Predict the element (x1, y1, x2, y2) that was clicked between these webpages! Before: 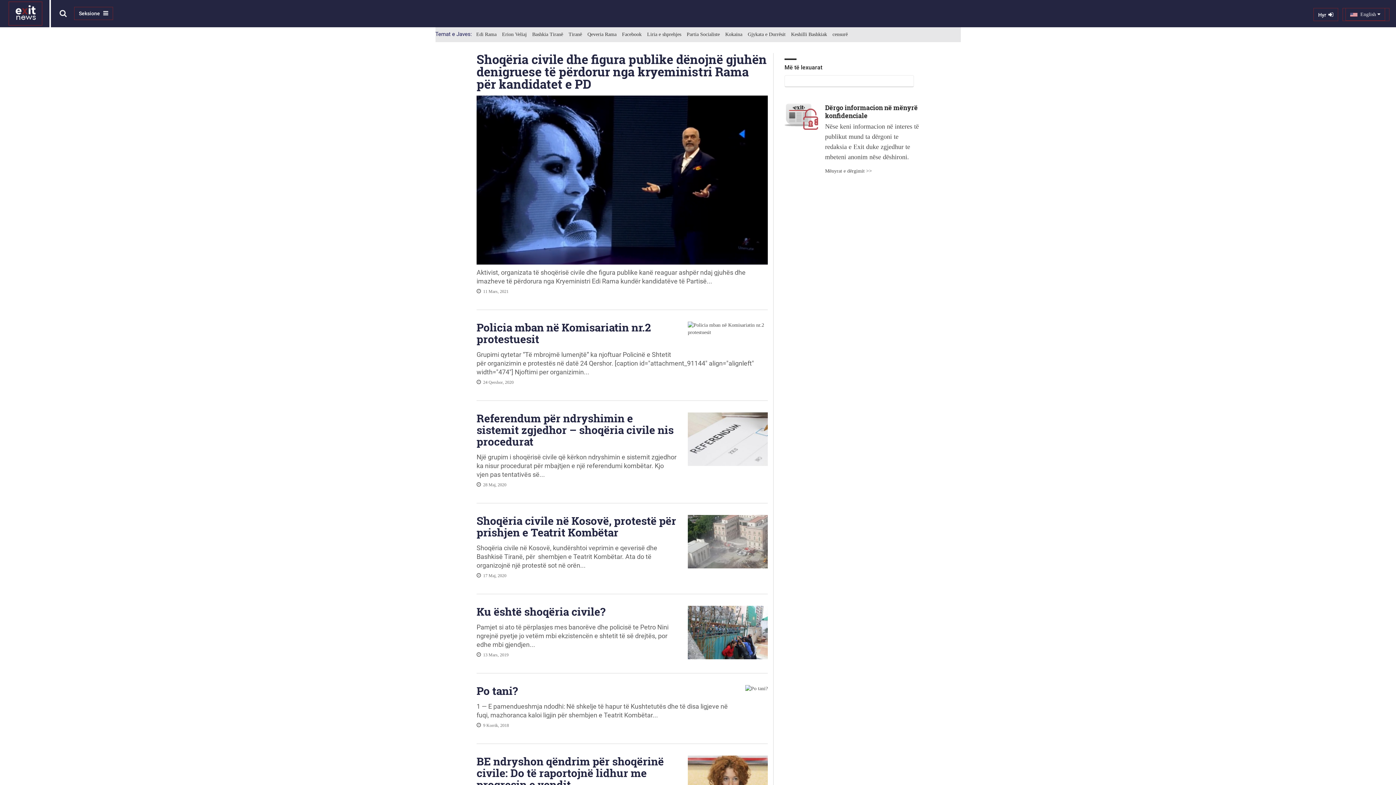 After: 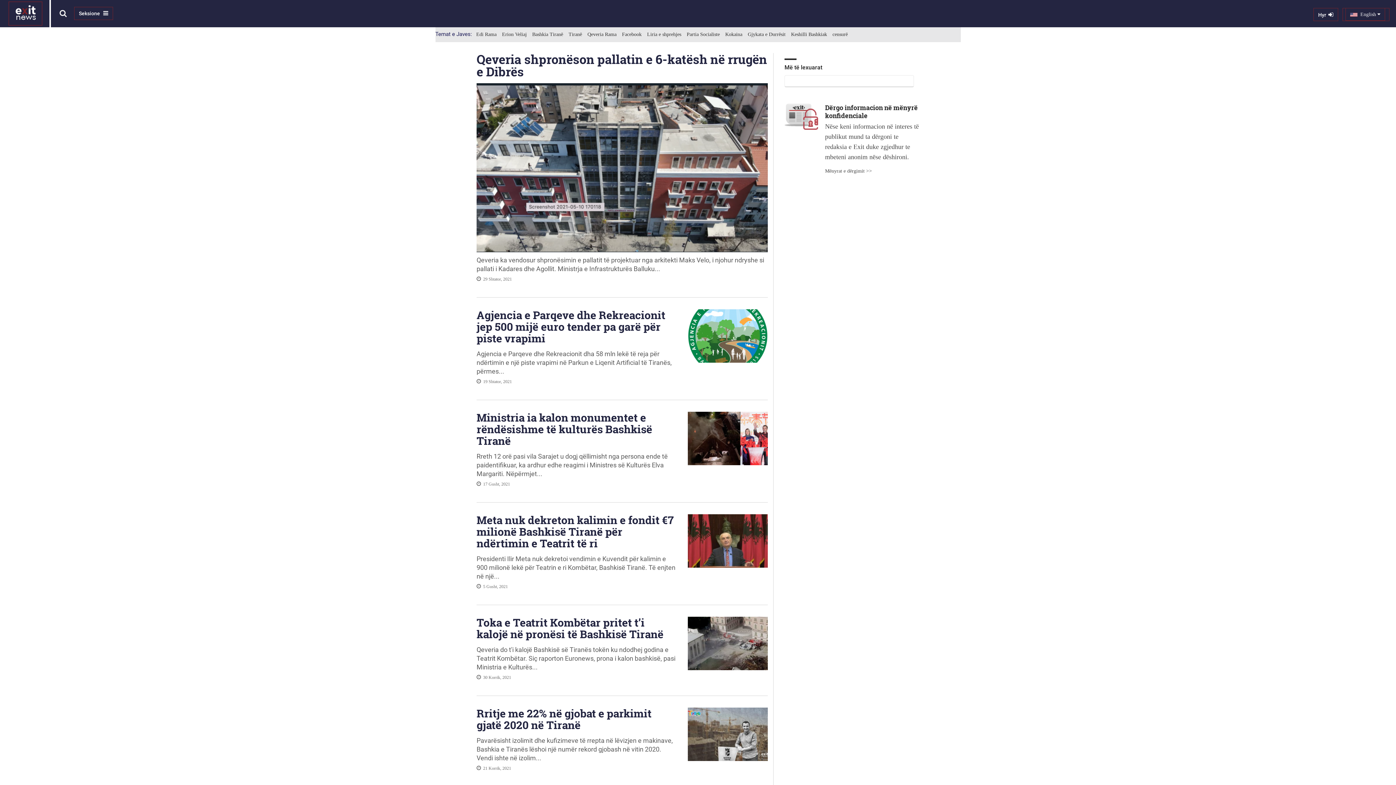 Action: bbox: (532, 31, 563, 37) label: Bashkia Tiranë